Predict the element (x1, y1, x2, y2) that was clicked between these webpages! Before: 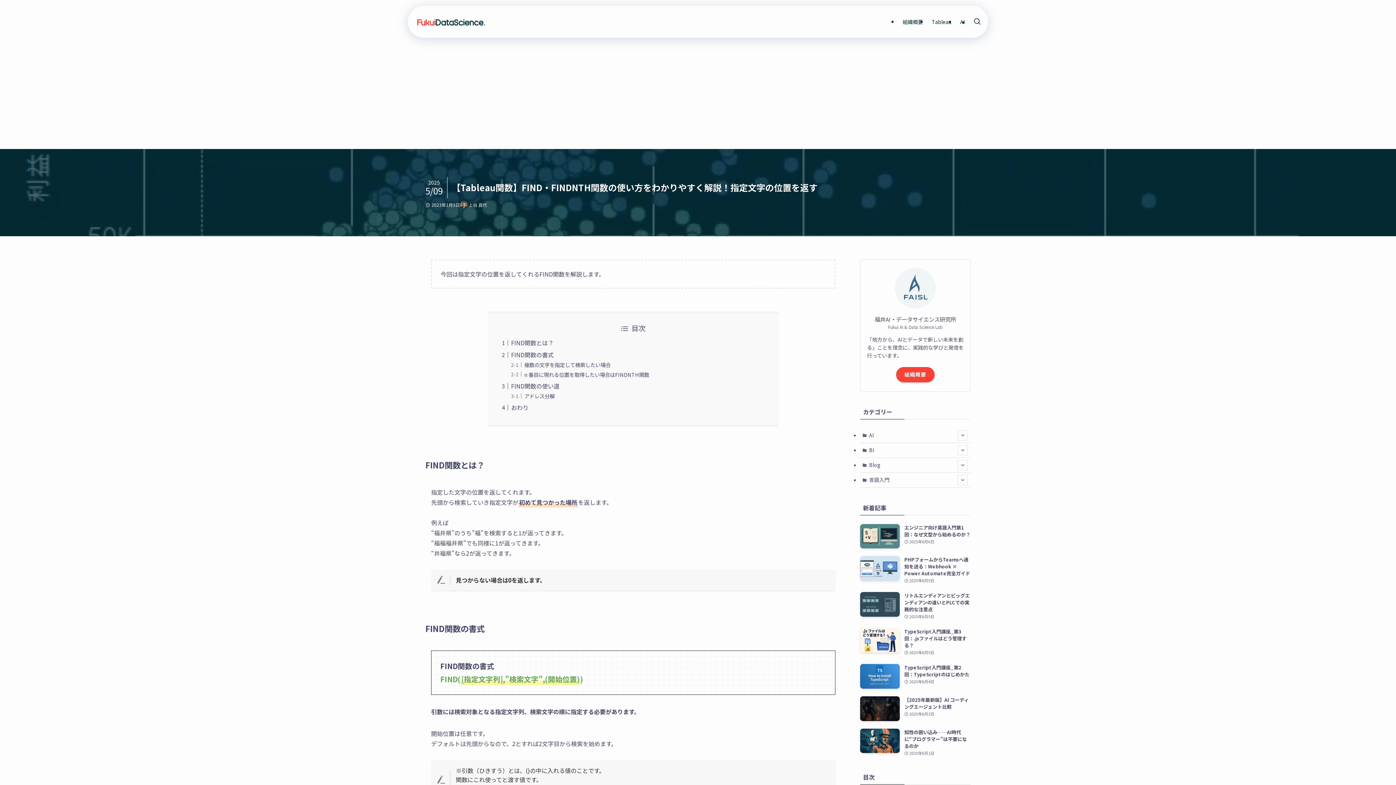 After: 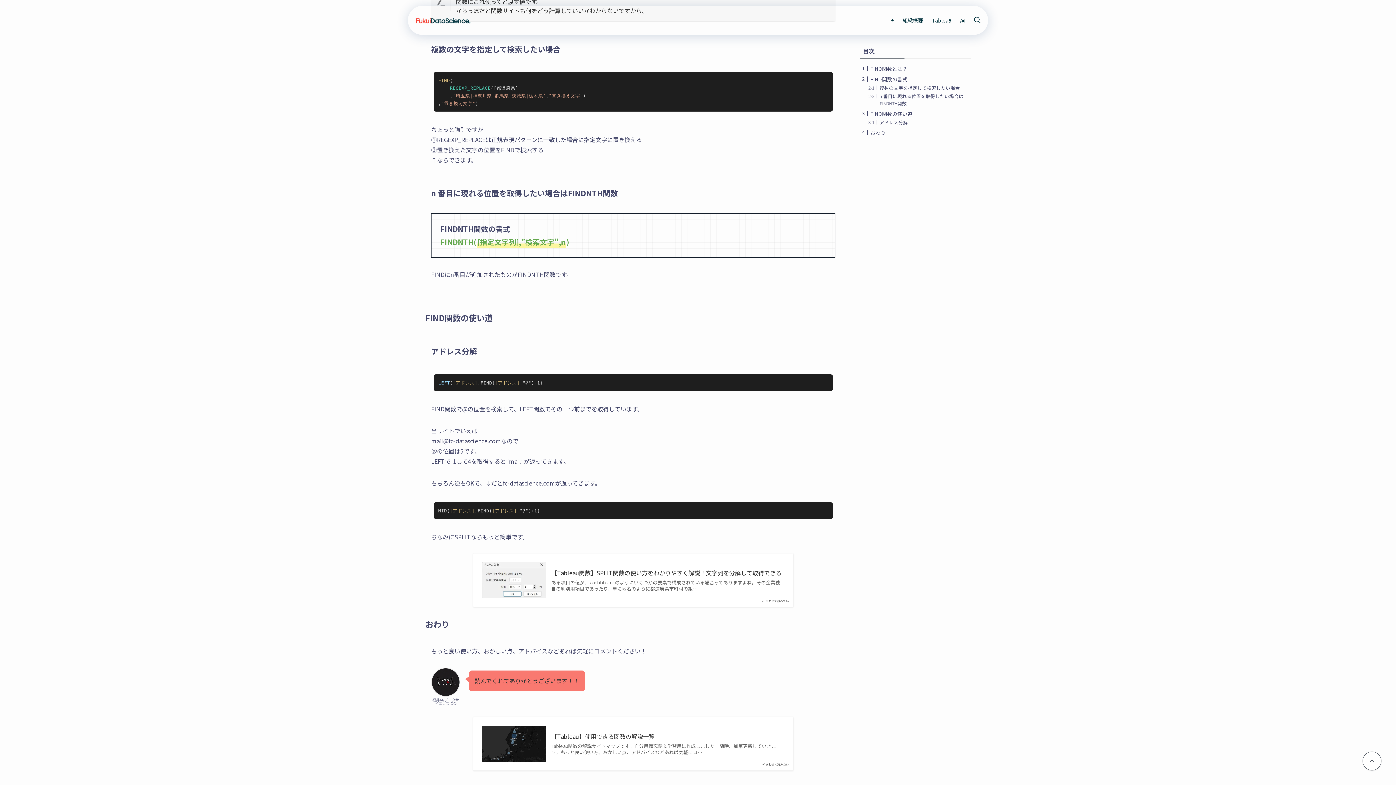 Action: bbox: (524, 361, 610, 368) label: 複数の文字を指定して検索したい場合